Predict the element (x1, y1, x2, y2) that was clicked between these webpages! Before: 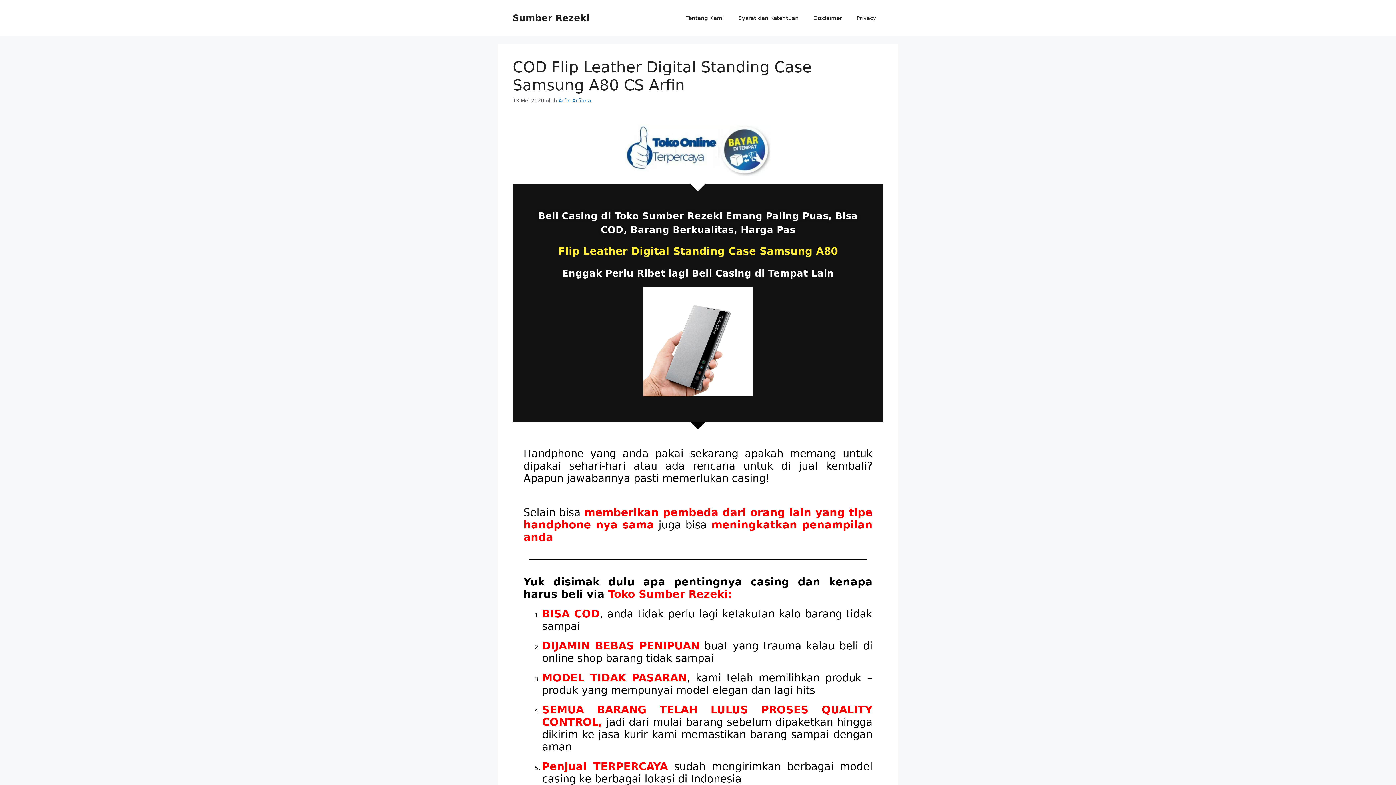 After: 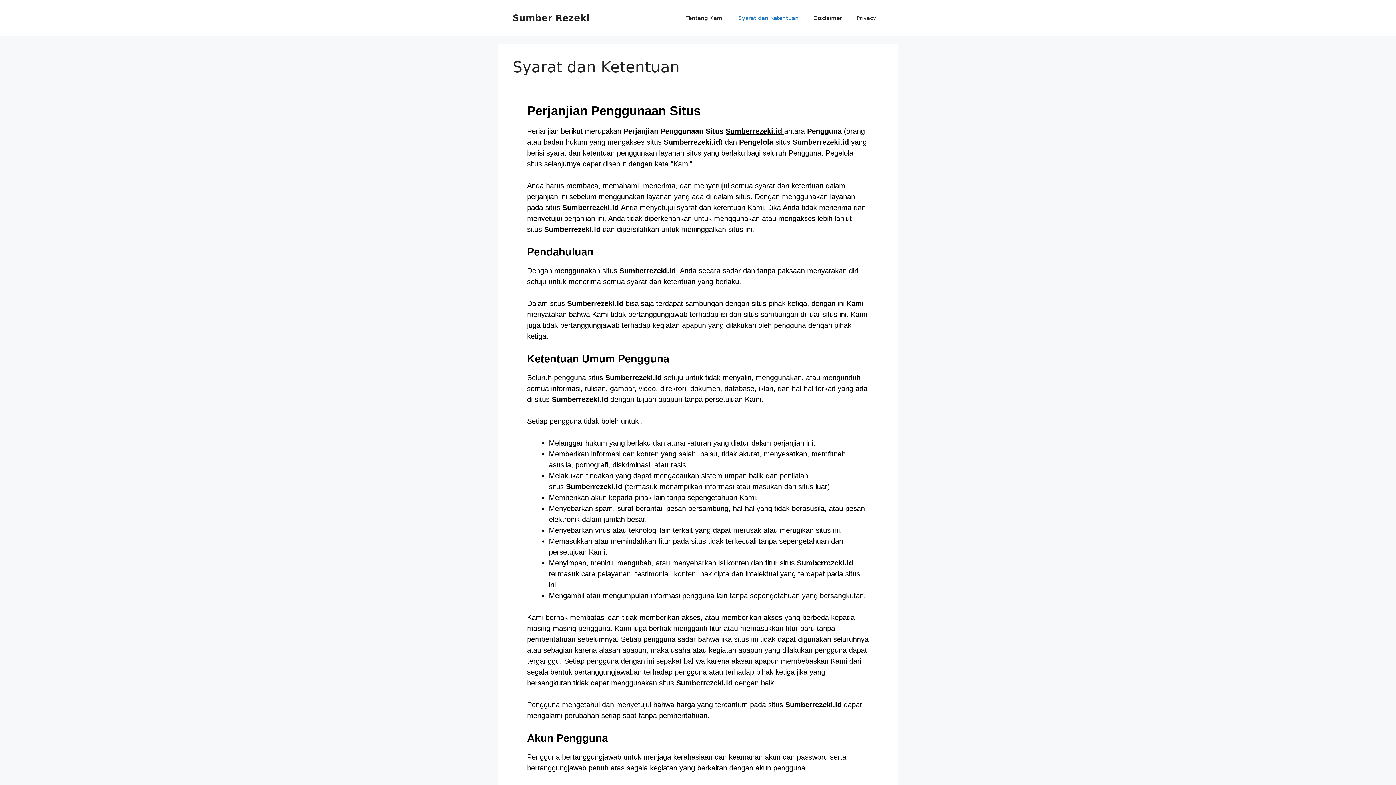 Action: label: Syarat dan Ketentuan bbox: (731, 7, 806, 29)